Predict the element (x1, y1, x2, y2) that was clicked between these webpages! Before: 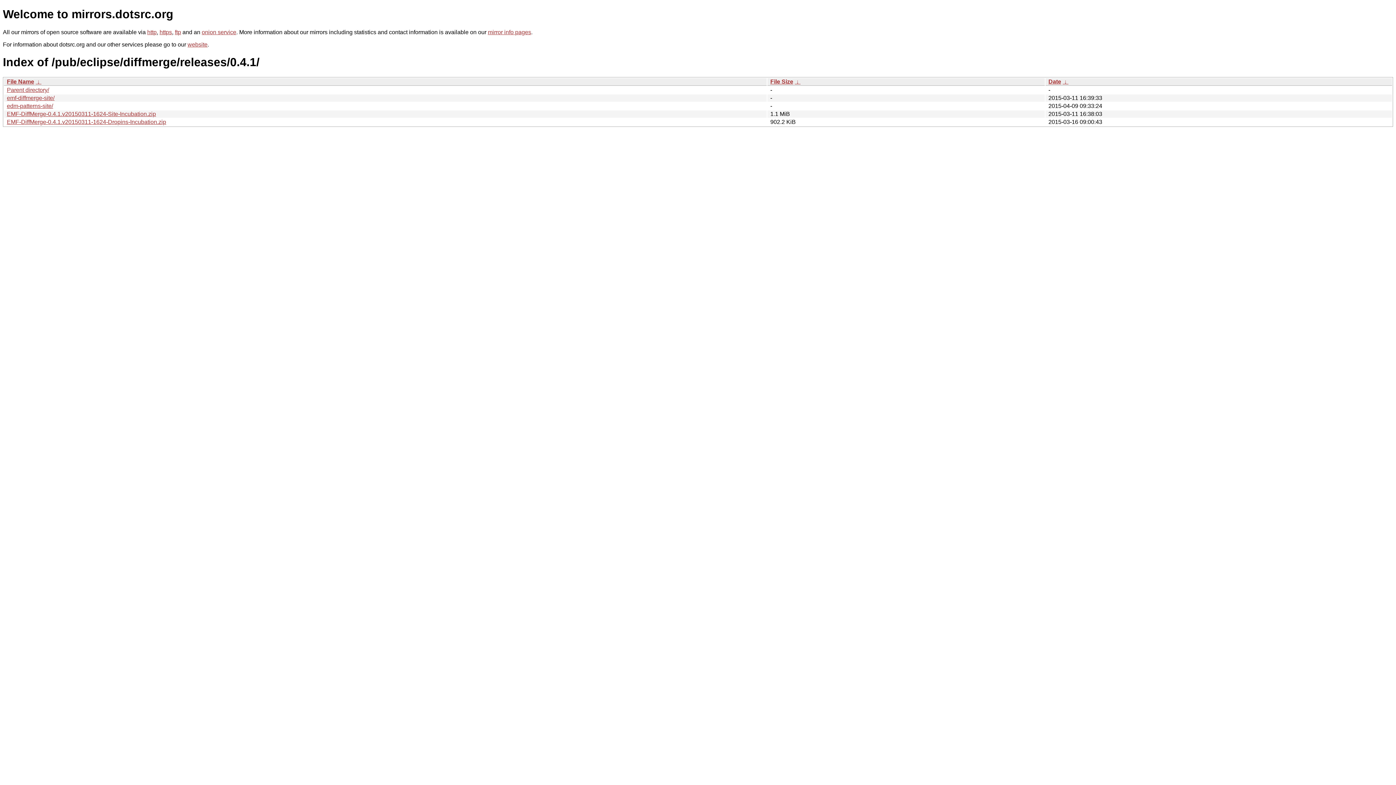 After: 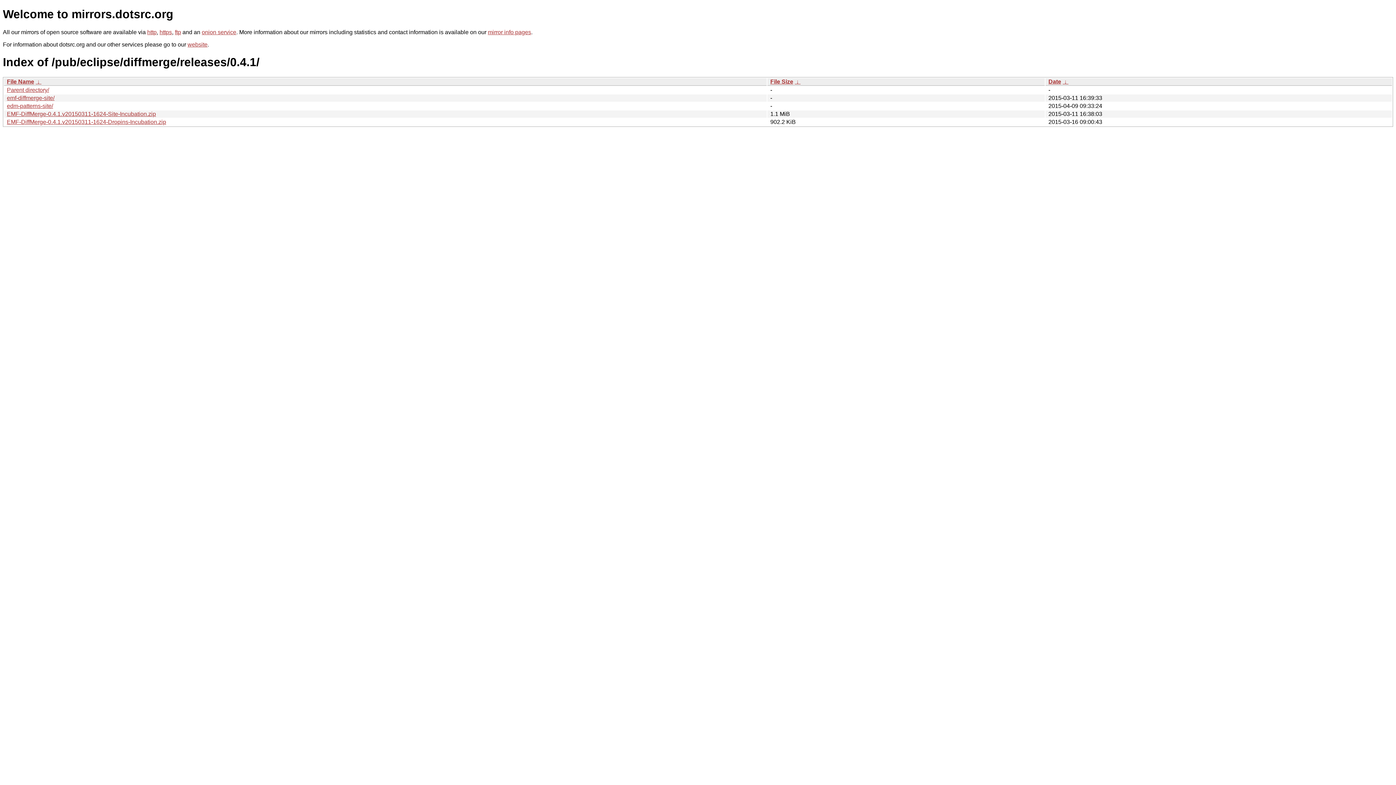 Action: label:  ↓  bbox: (35, 78, 41, 84)